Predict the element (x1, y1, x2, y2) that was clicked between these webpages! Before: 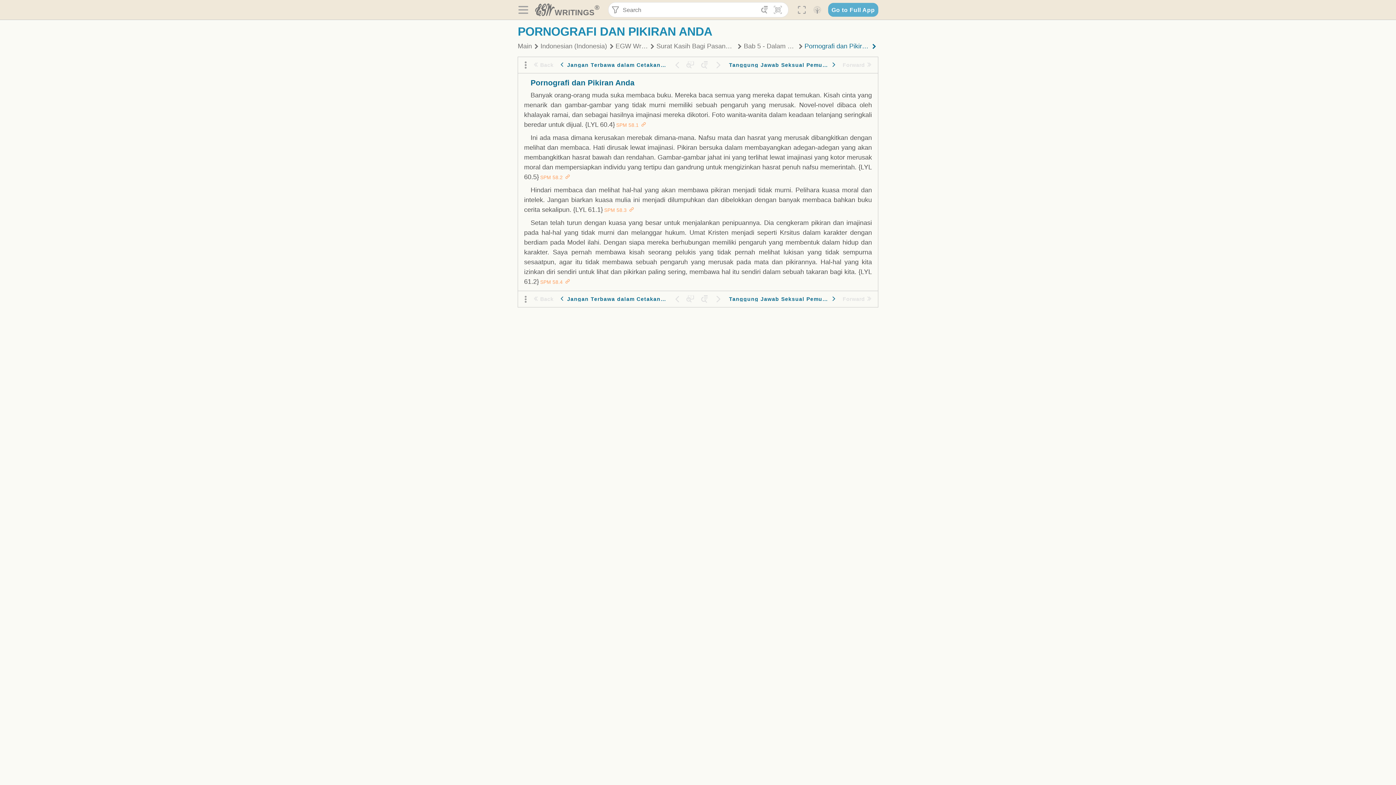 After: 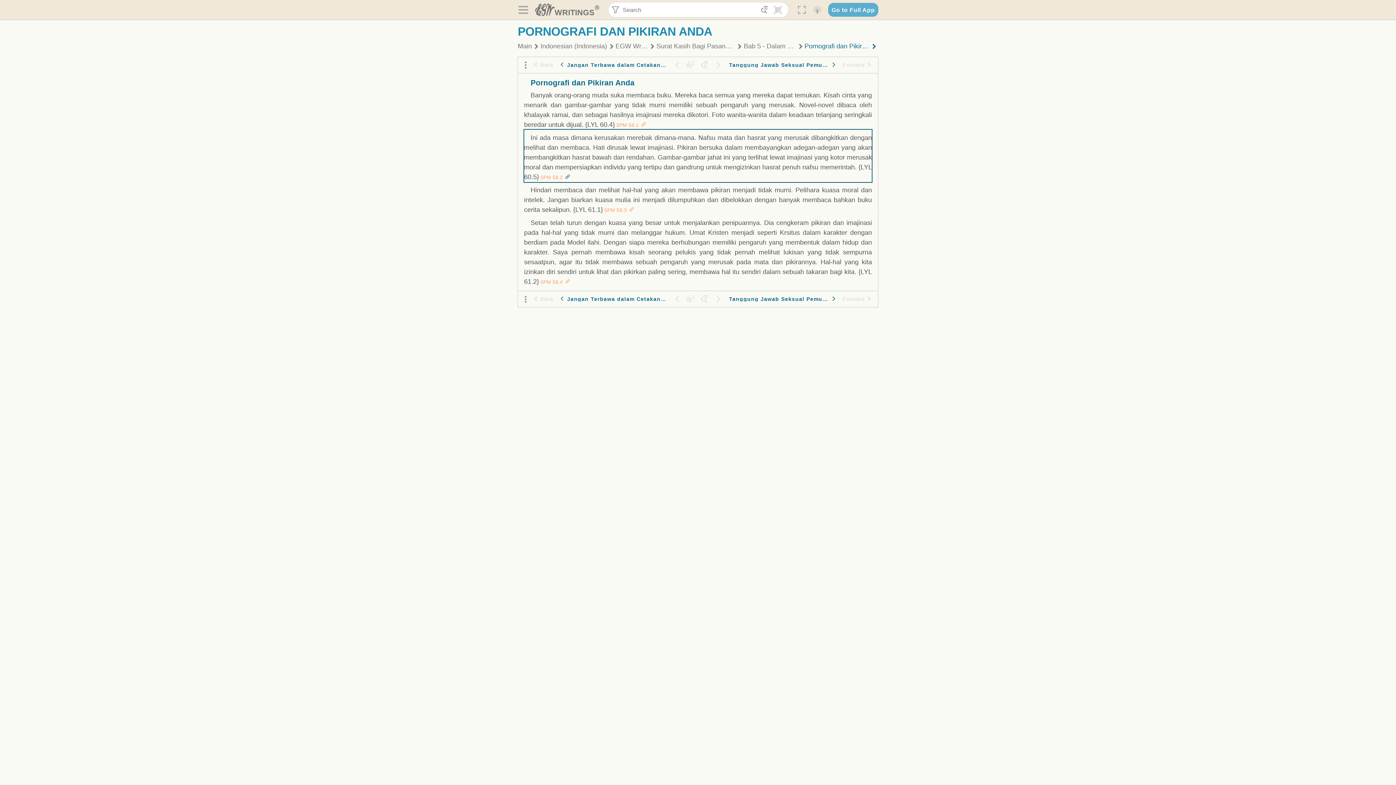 Action: bbox: (564, 175, 570, 180) label: Paragraph SPM 58.2